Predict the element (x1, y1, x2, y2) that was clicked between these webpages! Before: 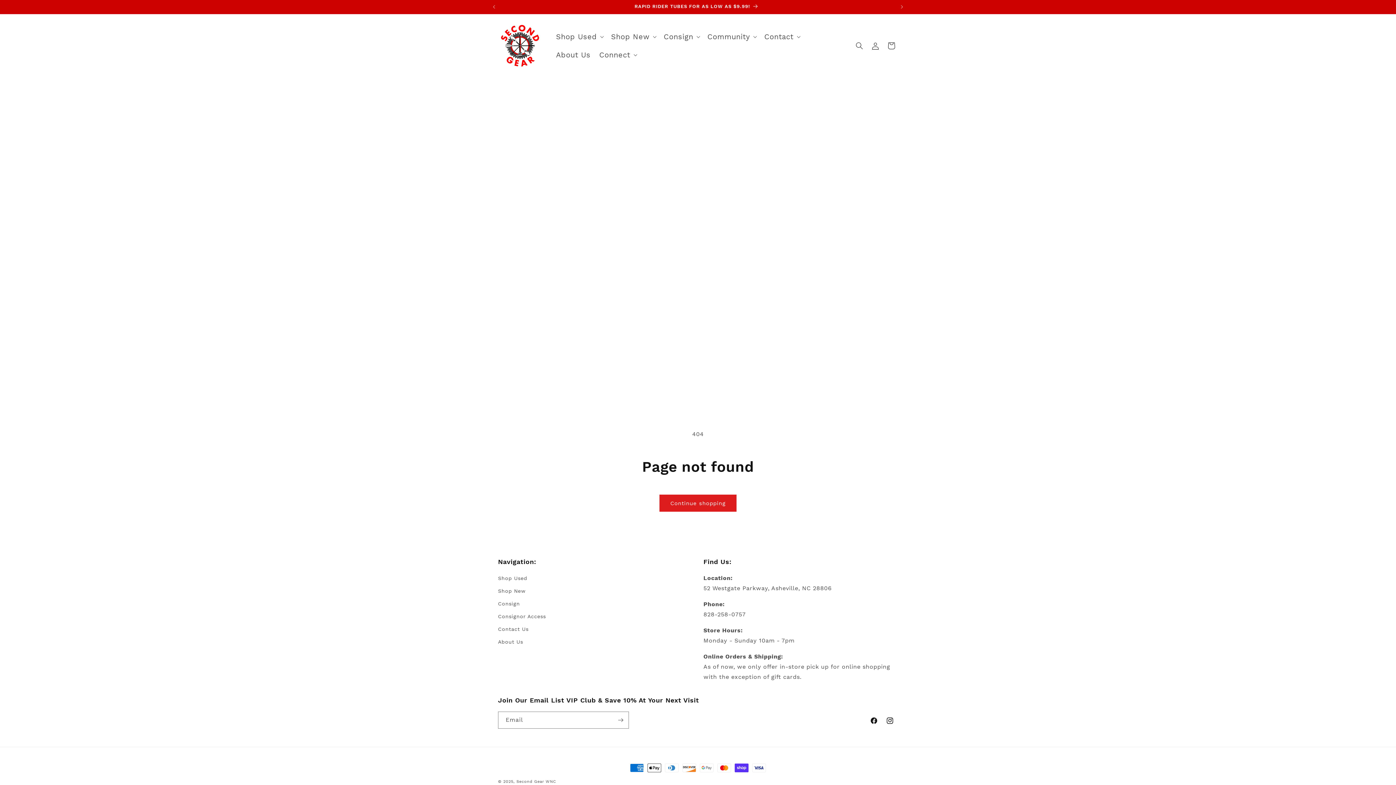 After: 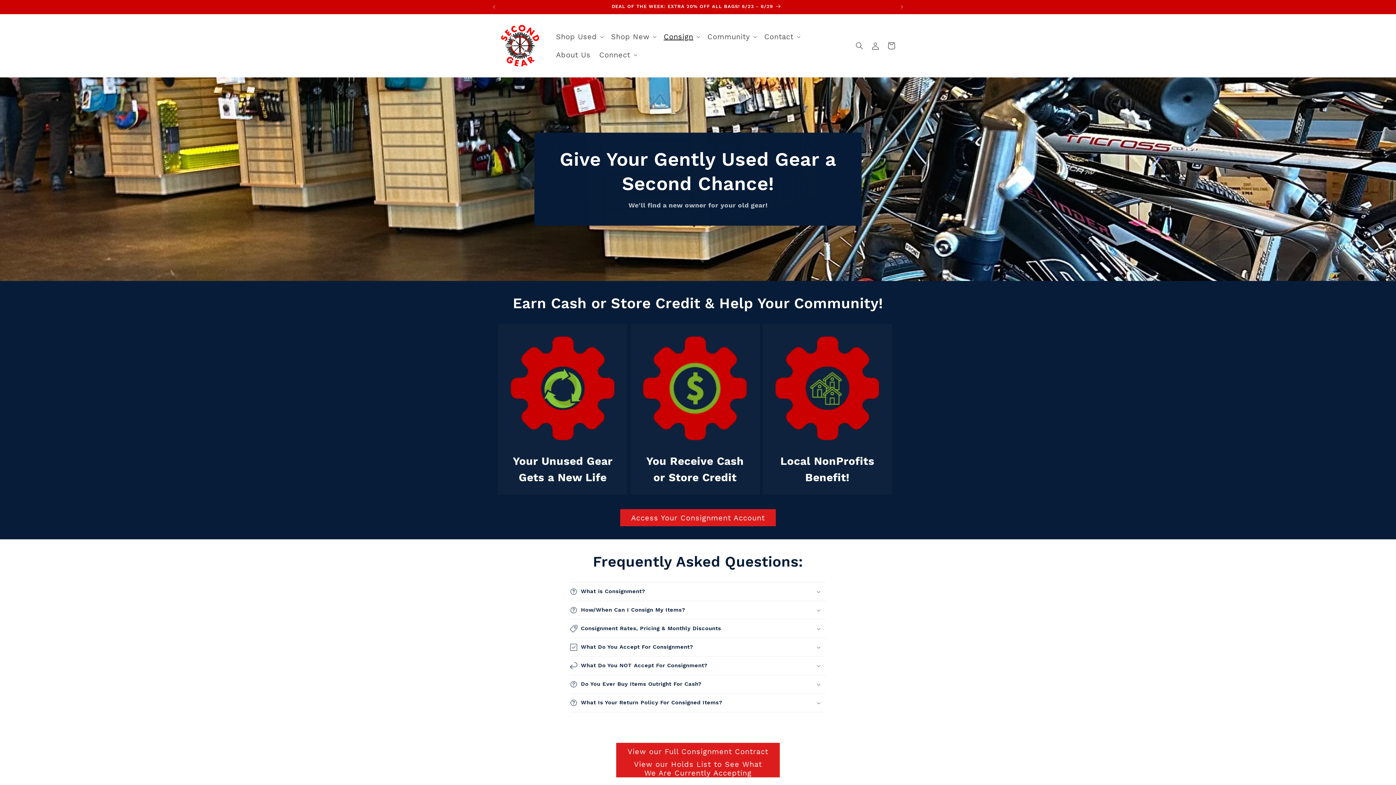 Action: bbox: (498, 597, 520, 610) label: Consign